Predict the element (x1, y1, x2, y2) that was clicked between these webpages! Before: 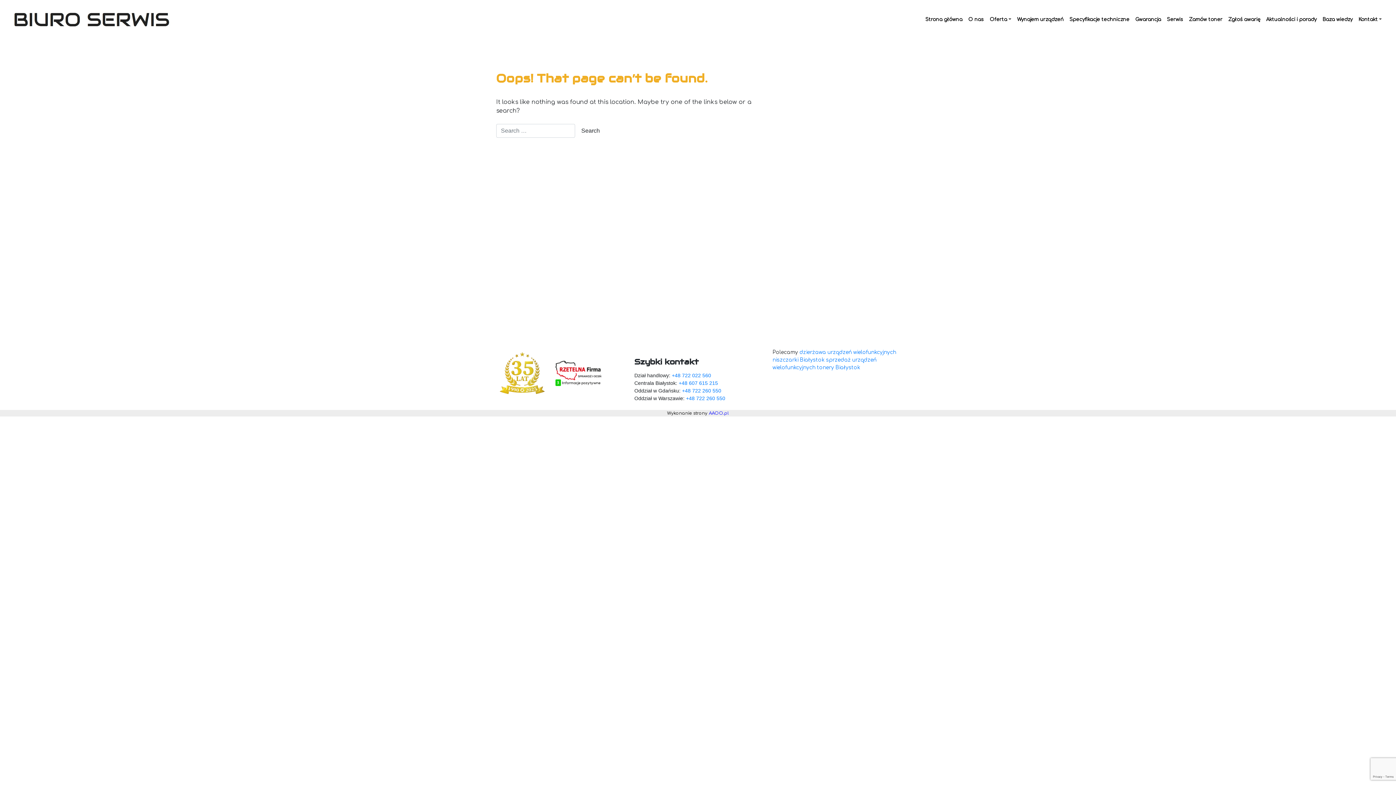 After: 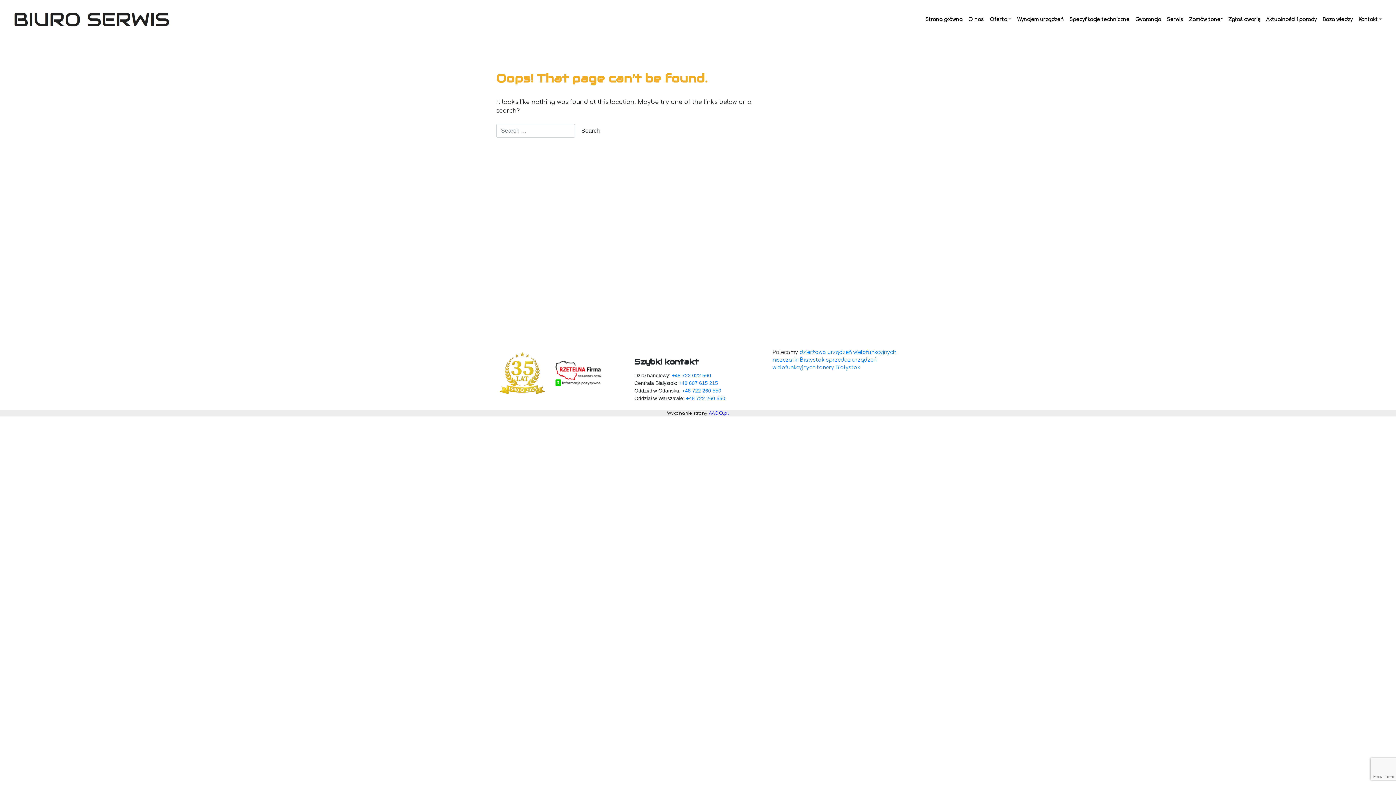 Action: bbox: (549, 369, 608, 375)